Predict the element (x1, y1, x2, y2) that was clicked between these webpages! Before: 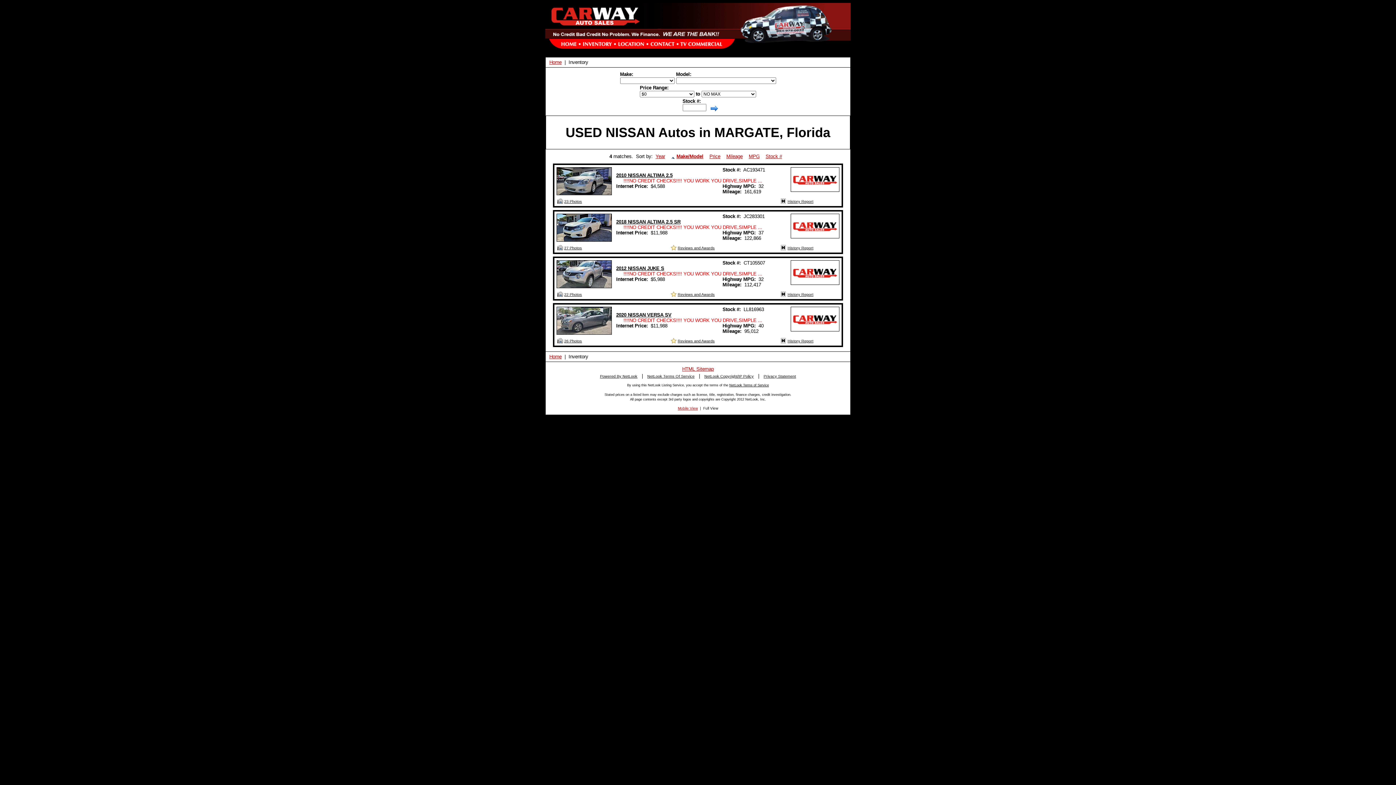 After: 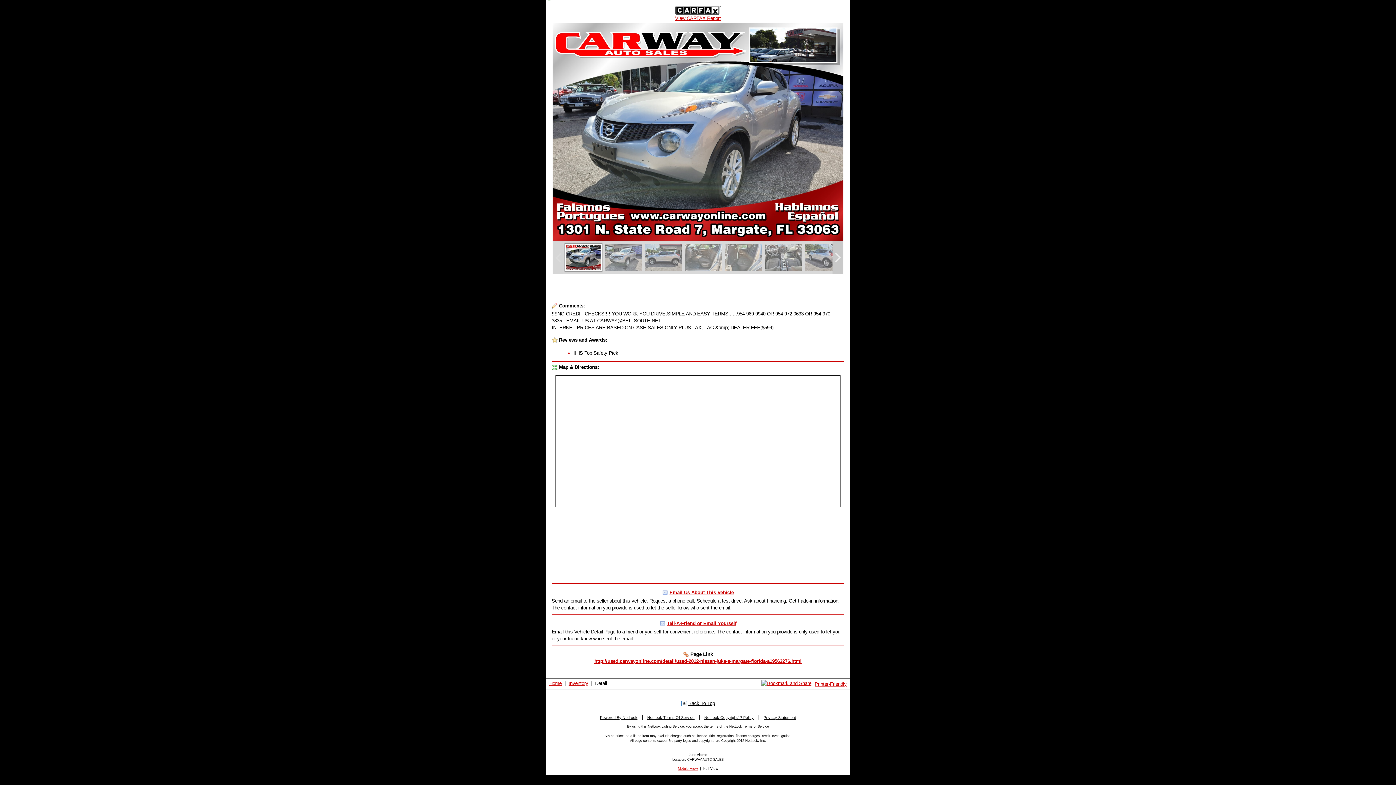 Action: bbox: (677, 292, 714, 296) label: Reviews and Awards